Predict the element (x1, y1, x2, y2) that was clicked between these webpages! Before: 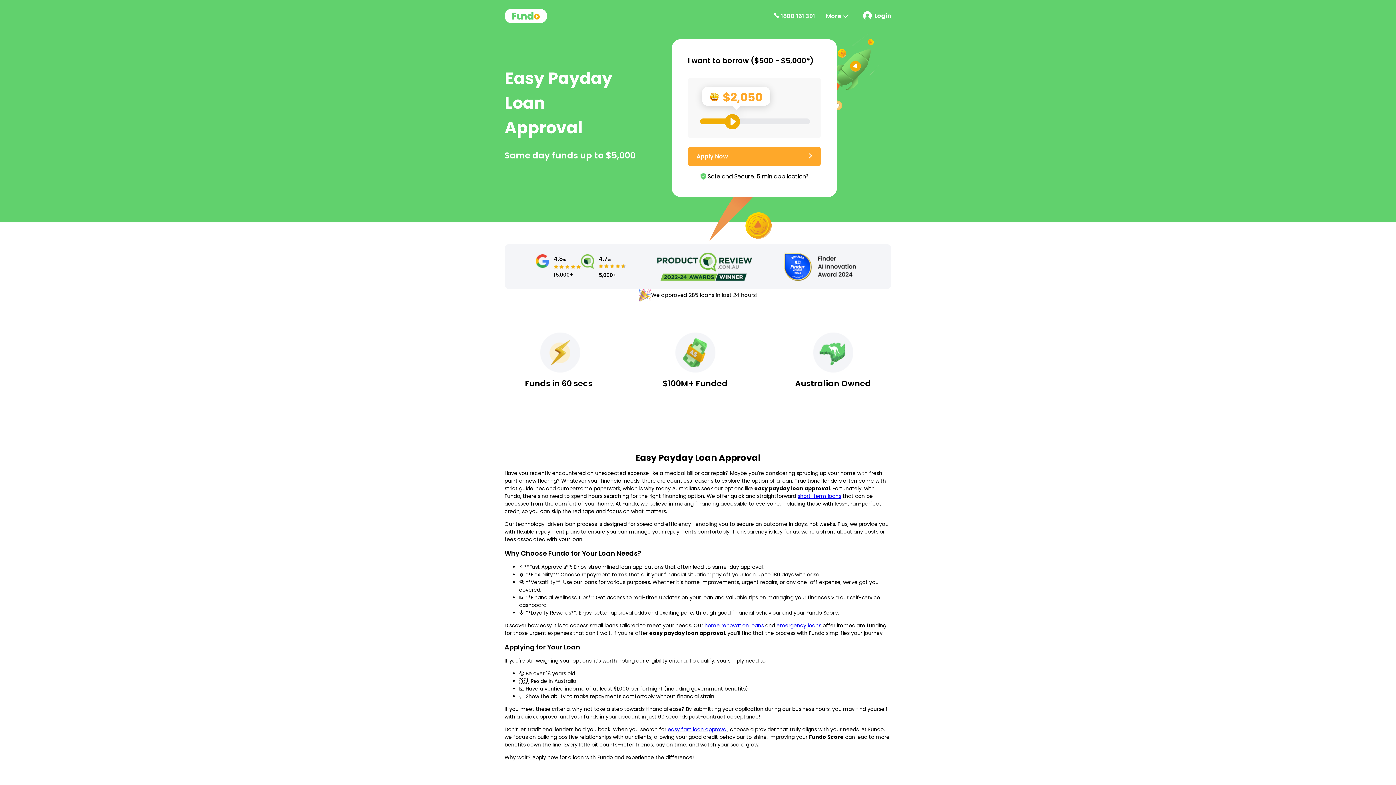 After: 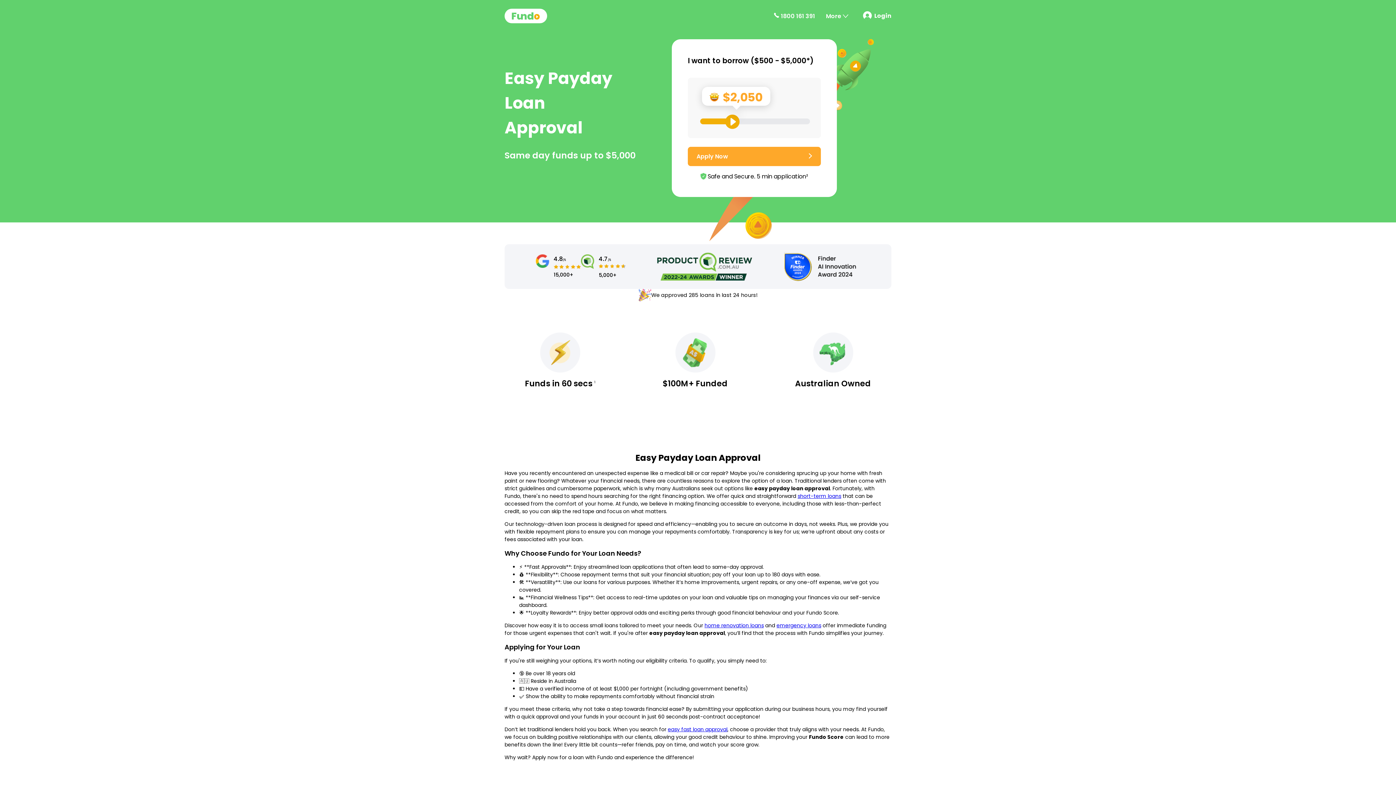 Action: label:  1800 161 391 bbox: (773, 11, 815, 20)